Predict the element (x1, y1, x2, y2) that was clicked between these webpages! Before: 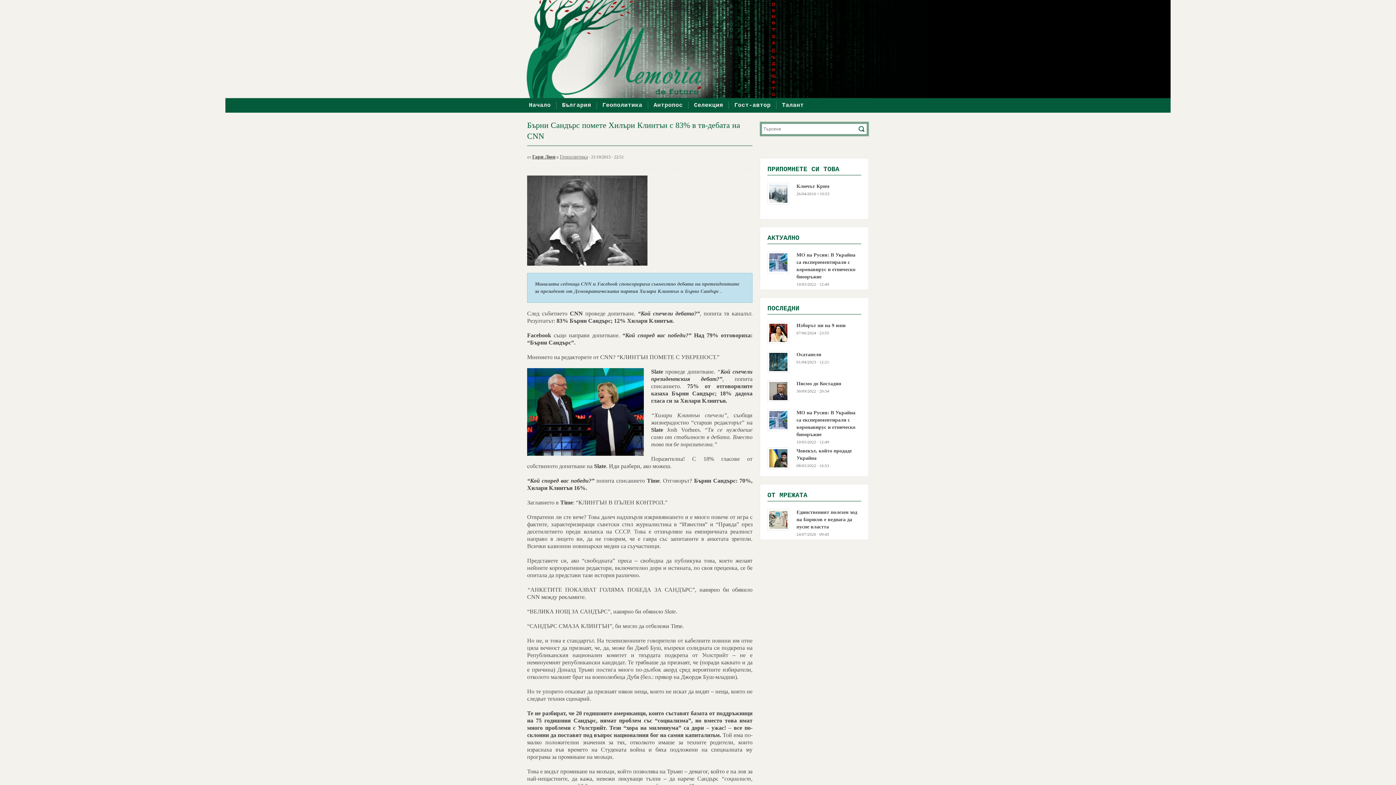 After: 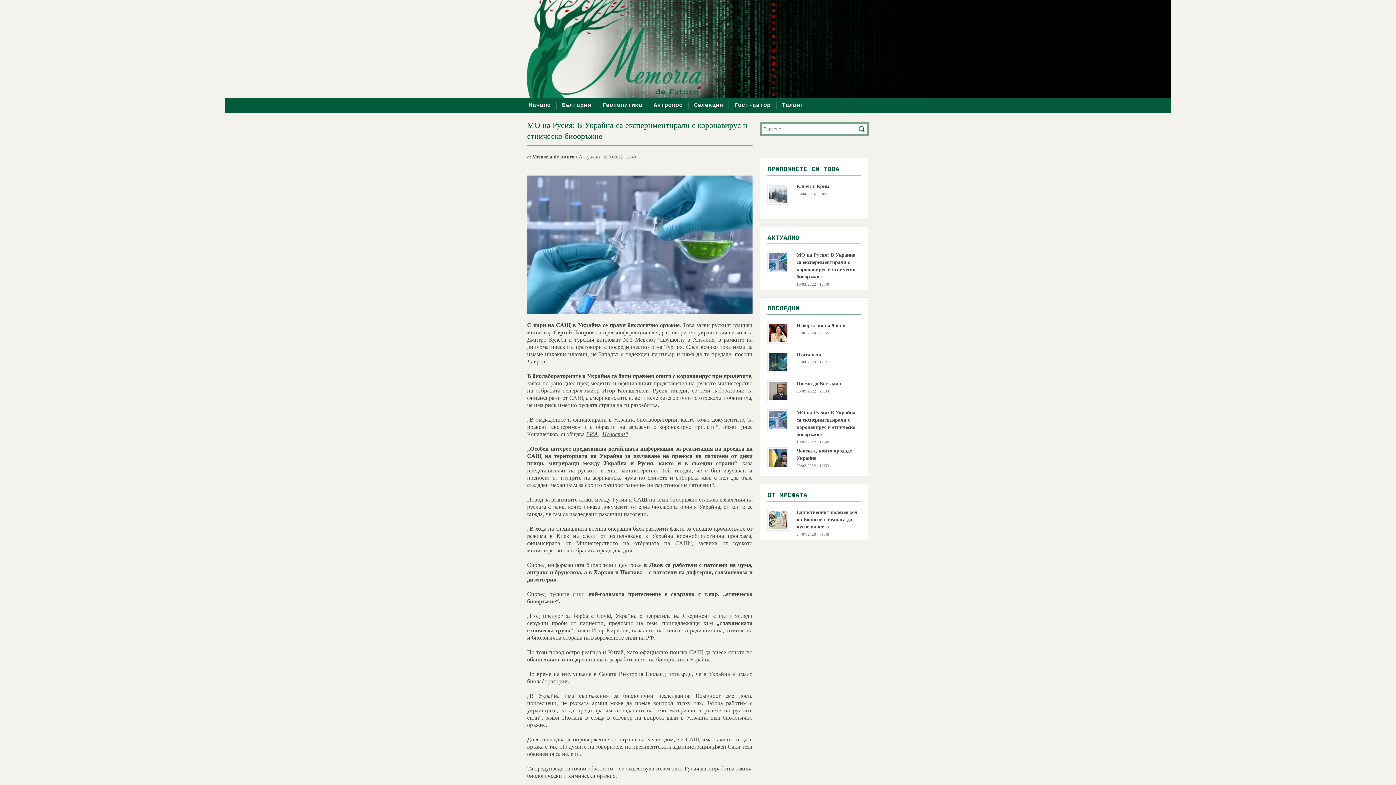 Action: bbox: (769, 259, 787, 264)